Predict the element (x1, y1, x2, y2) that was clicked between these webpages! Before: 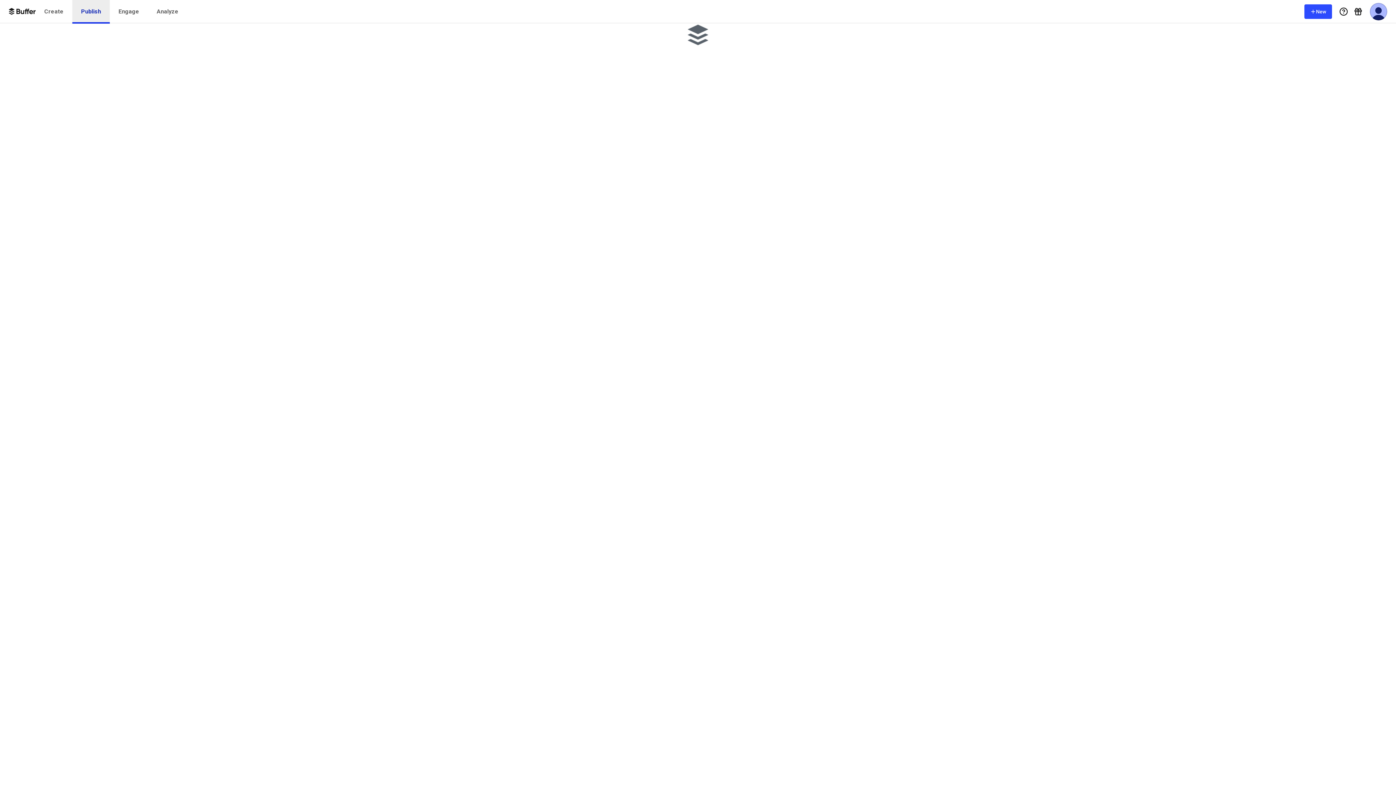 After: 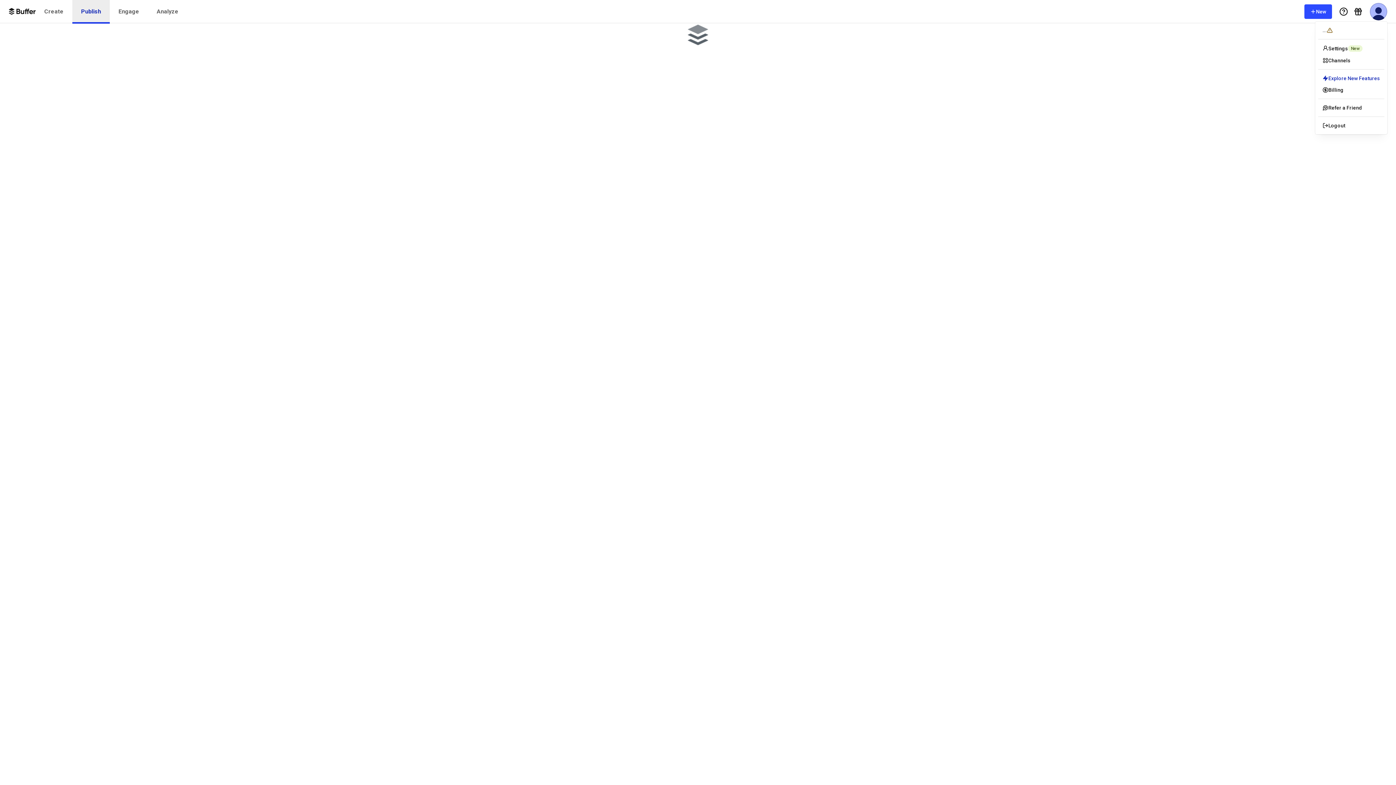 Action: label: User Menu bbox: (1370, 2, 1387, 20)